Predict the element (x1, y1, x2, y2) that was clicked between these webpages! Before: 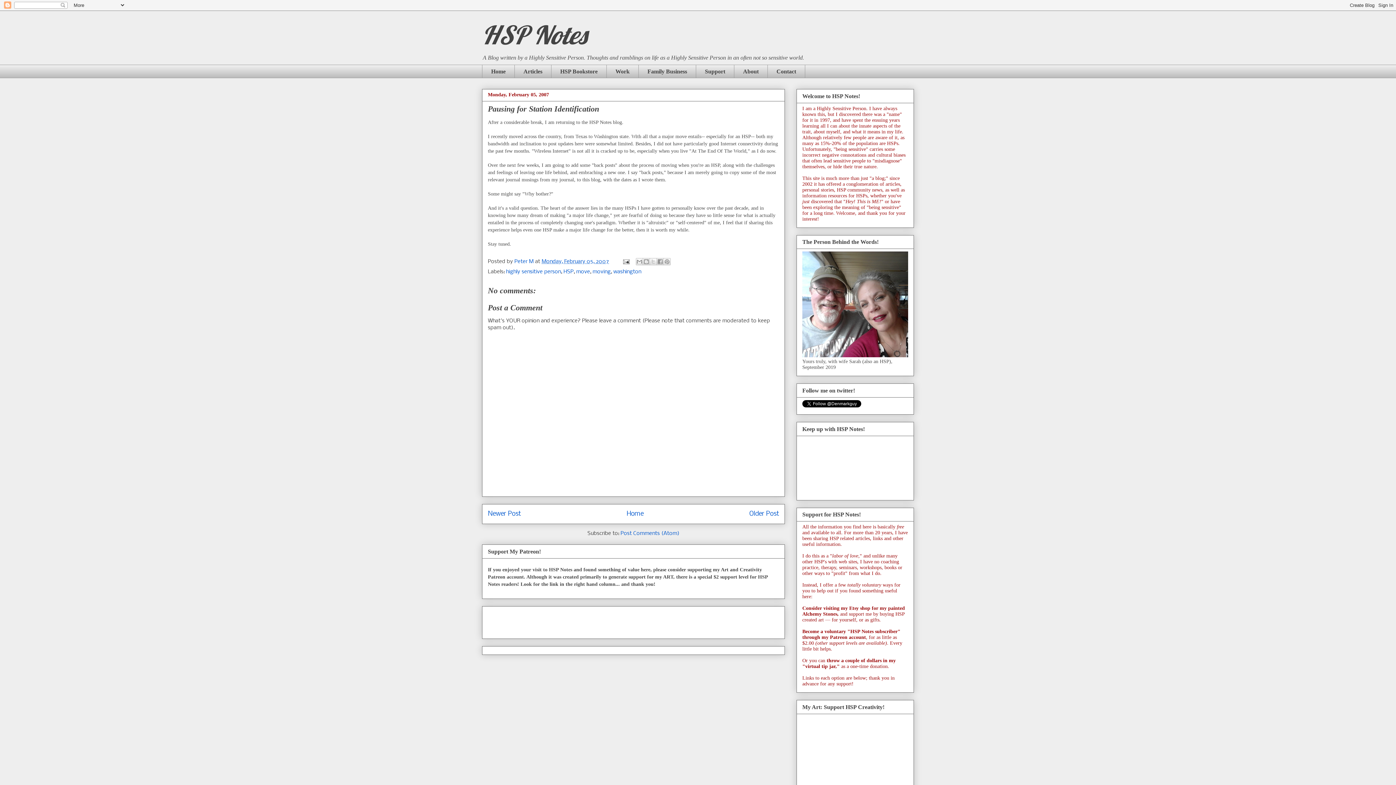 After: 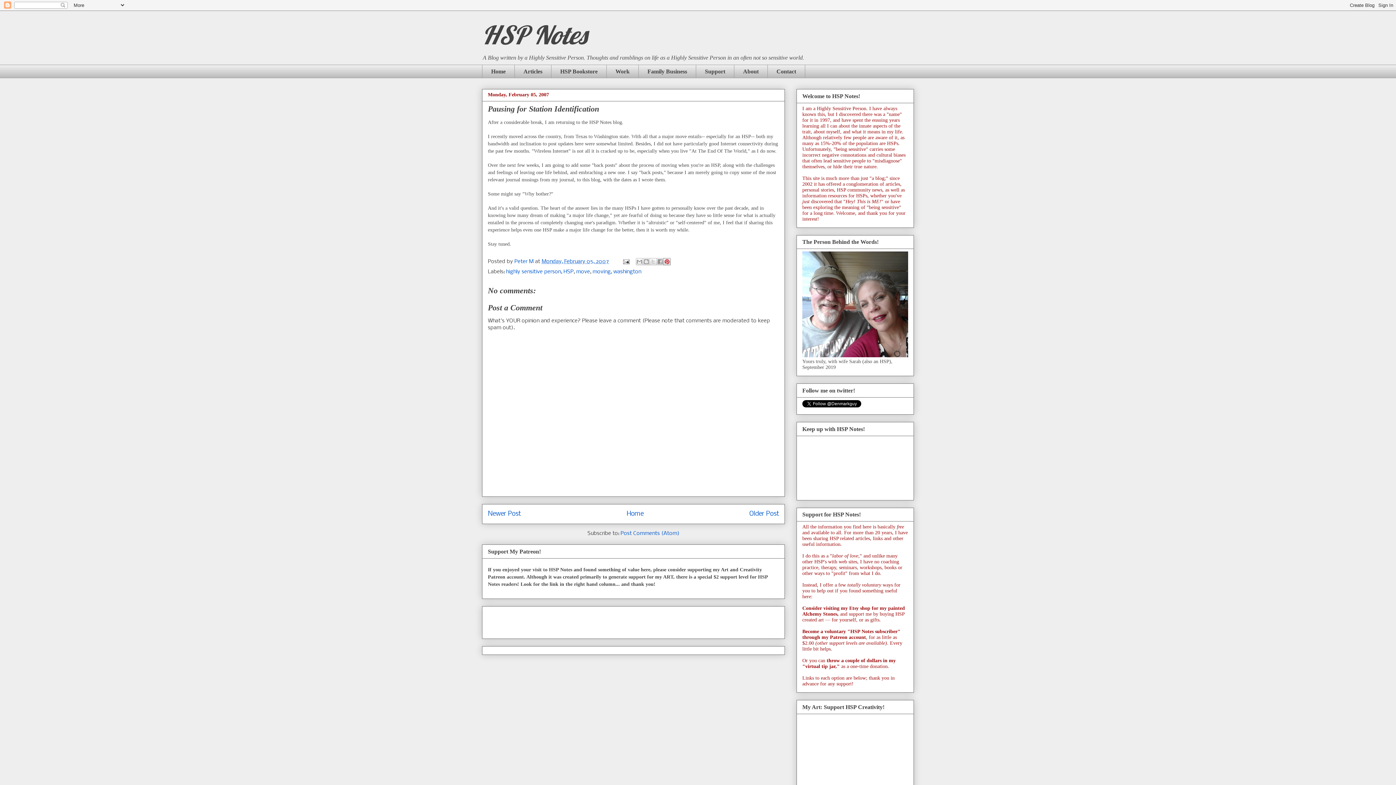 Action: bbox: (663, 258, 670, 265) label: Share to Pinterest